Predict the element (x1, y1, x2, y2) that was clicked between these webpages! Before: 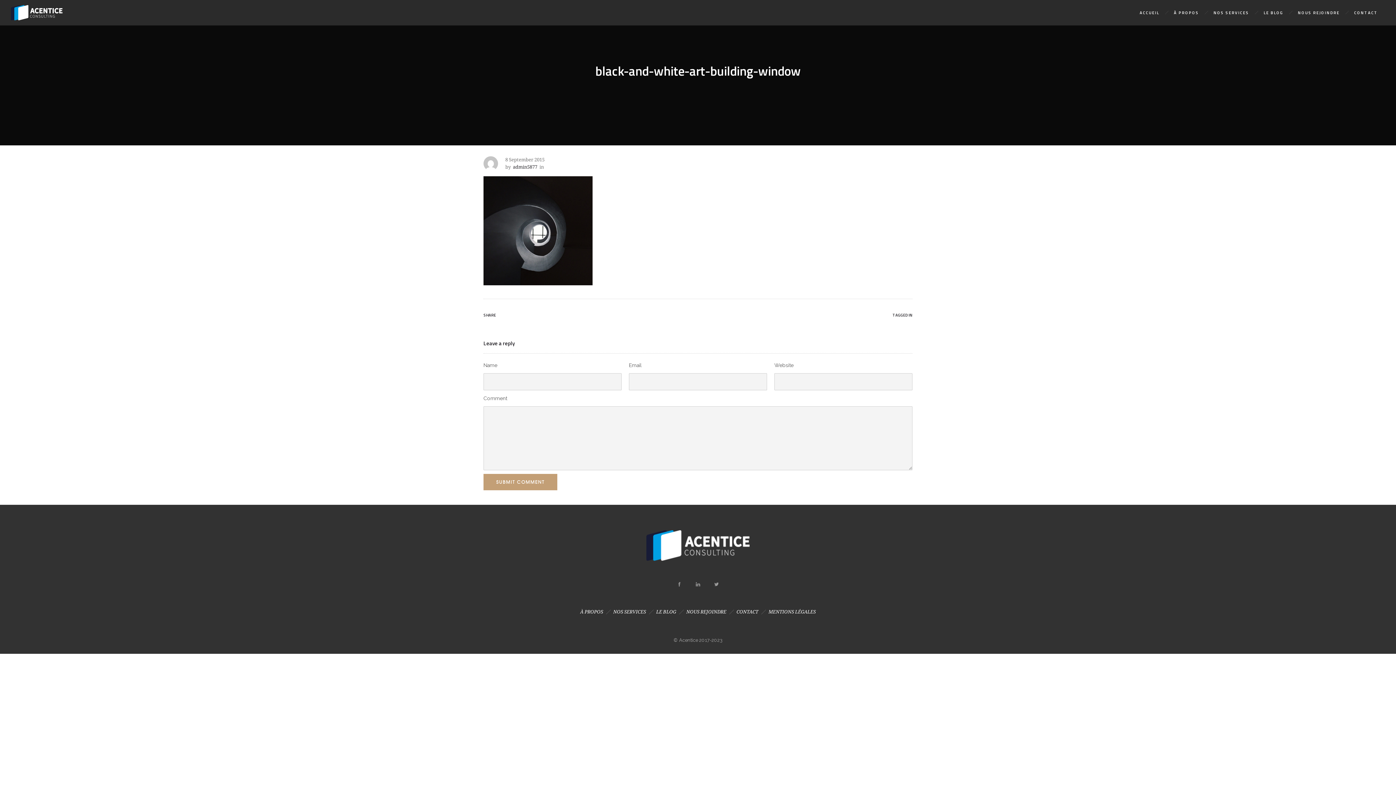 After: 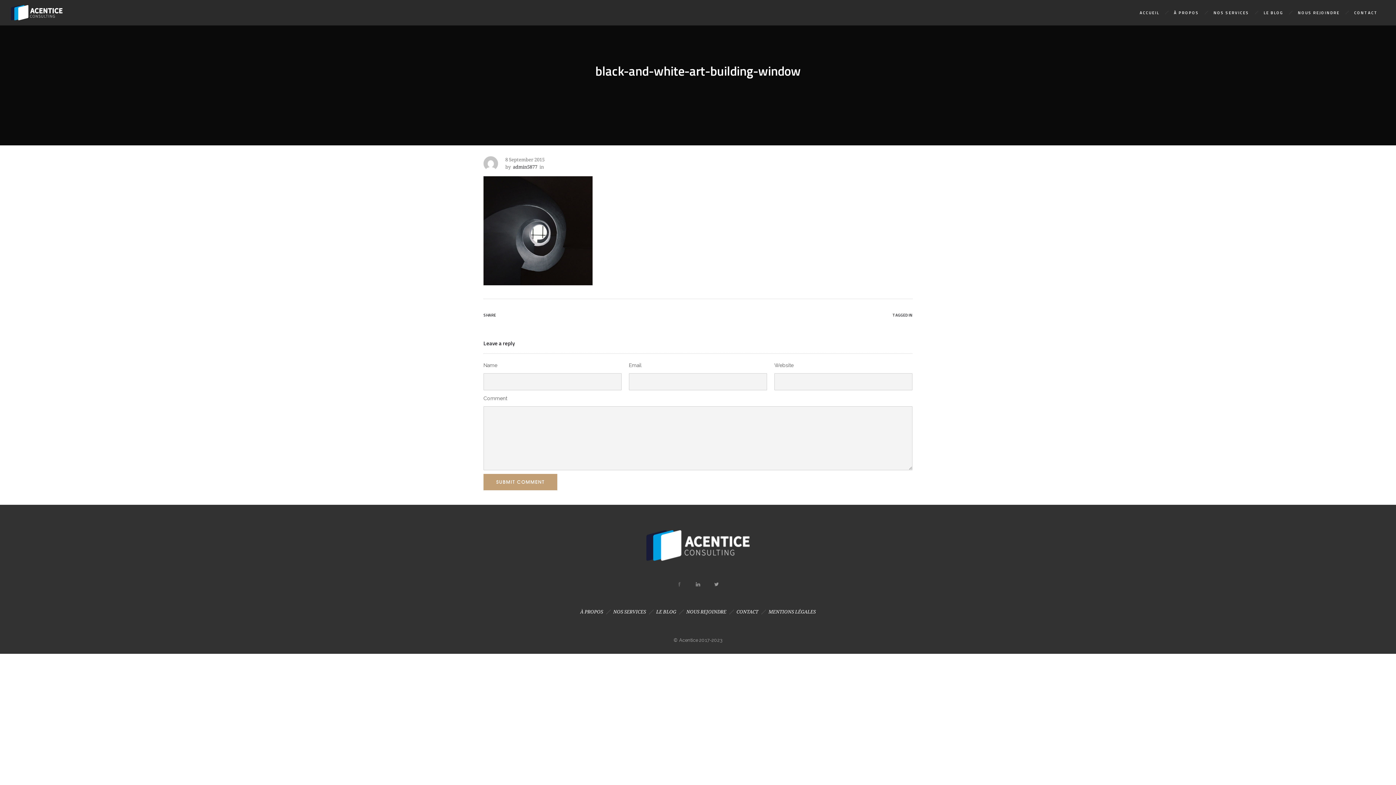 Action: bbox: (670, 575, 688, 593)